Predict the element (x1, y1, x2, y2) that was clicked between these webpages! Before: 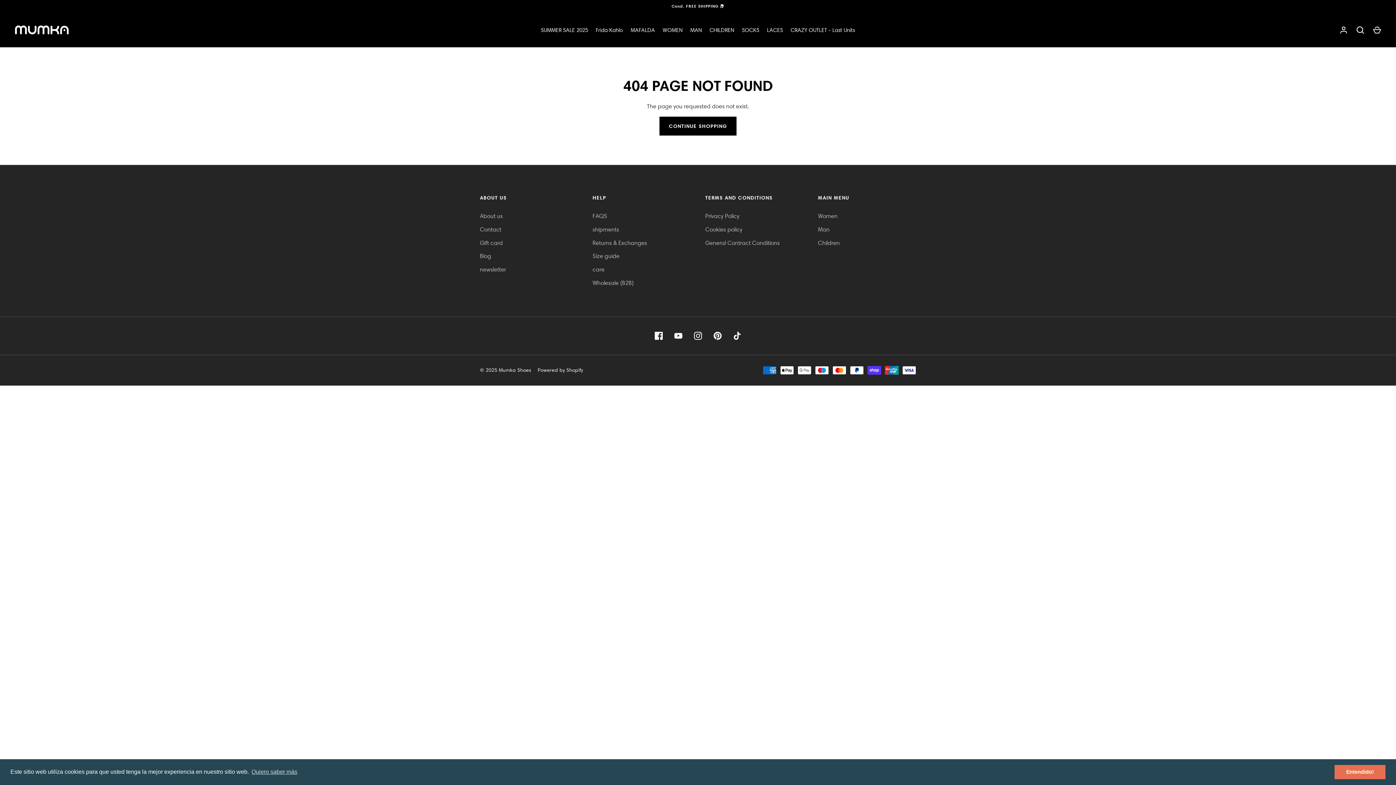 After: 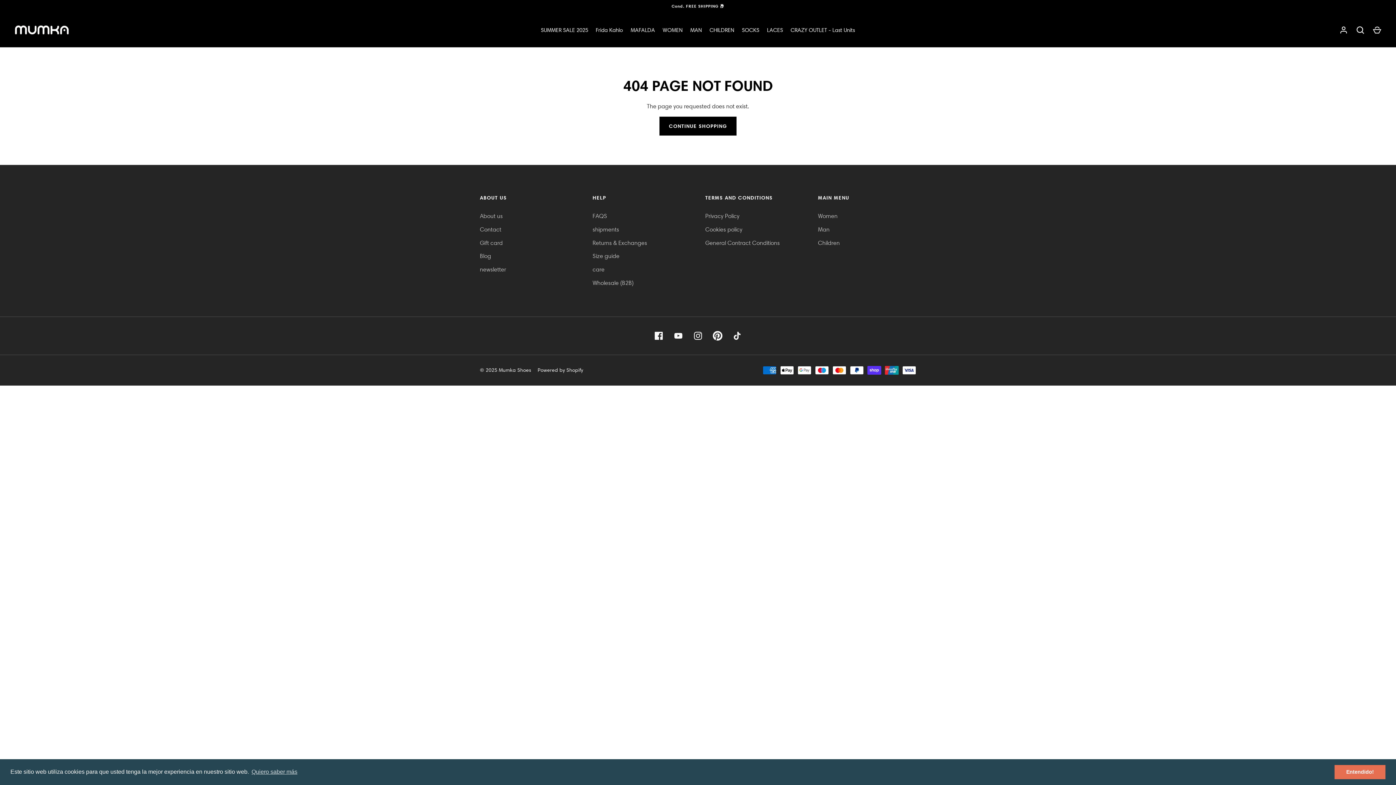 Action: label: Pinterest bbox: (709, 327, 725, 343)